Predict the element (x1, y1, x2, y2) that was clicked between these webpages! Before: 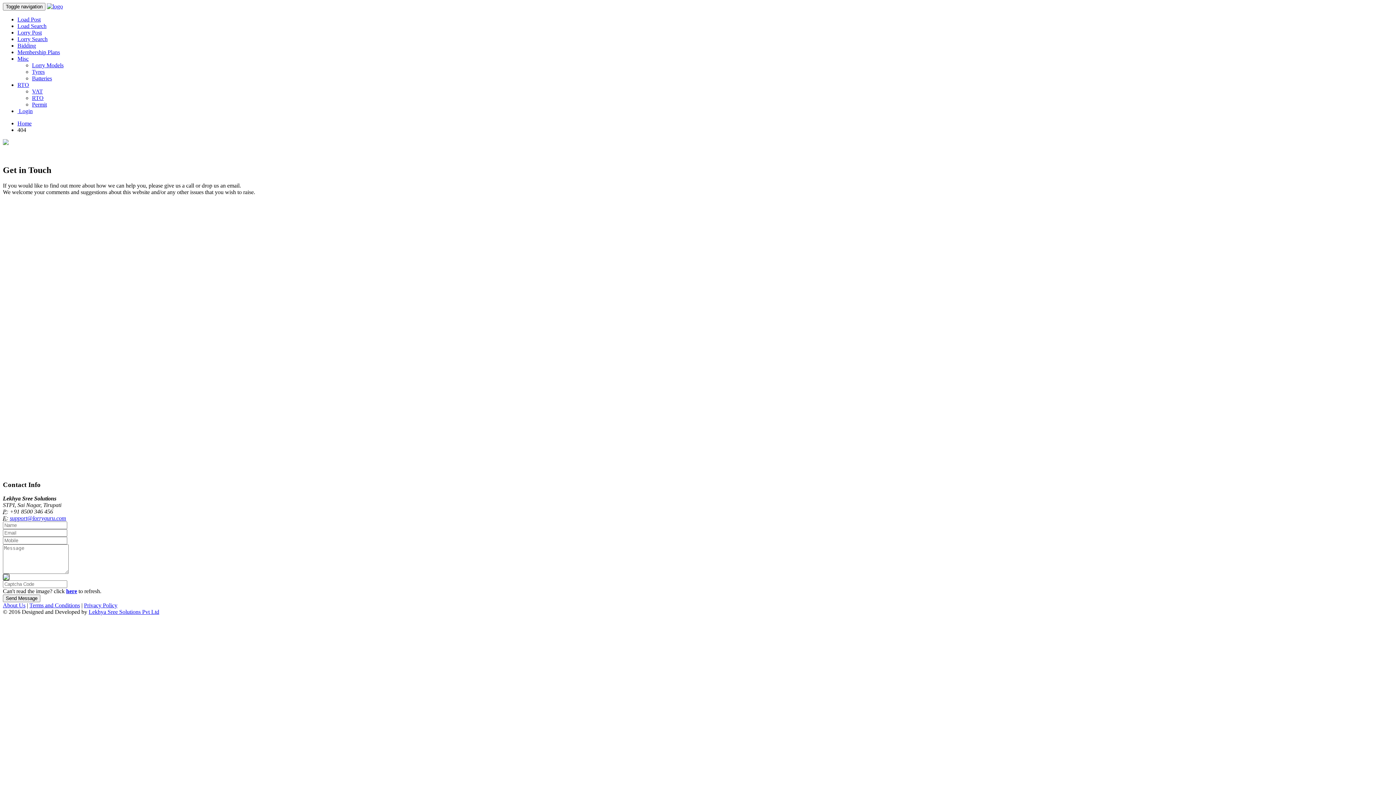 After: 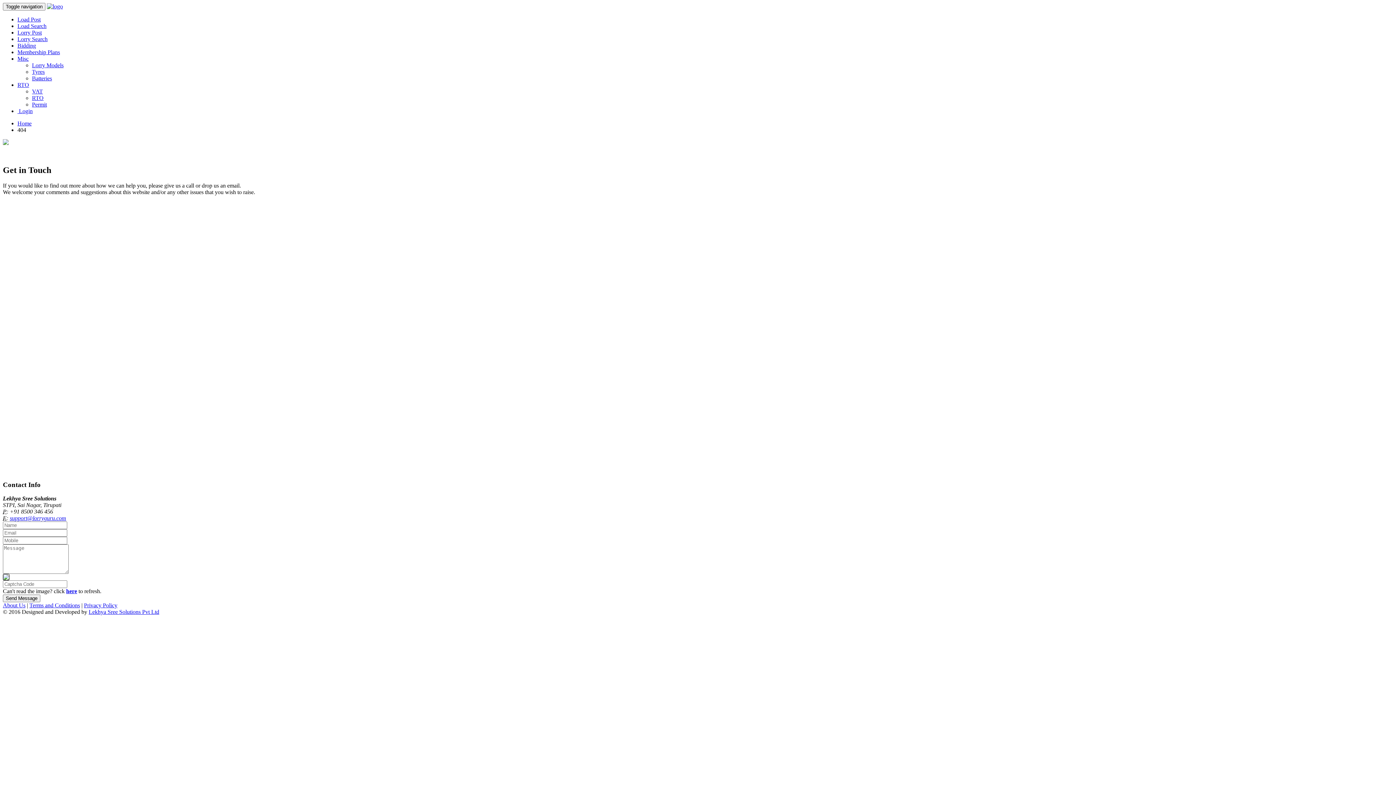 Action: label: Lorry Models bbox: (32, 62, 63, 68)